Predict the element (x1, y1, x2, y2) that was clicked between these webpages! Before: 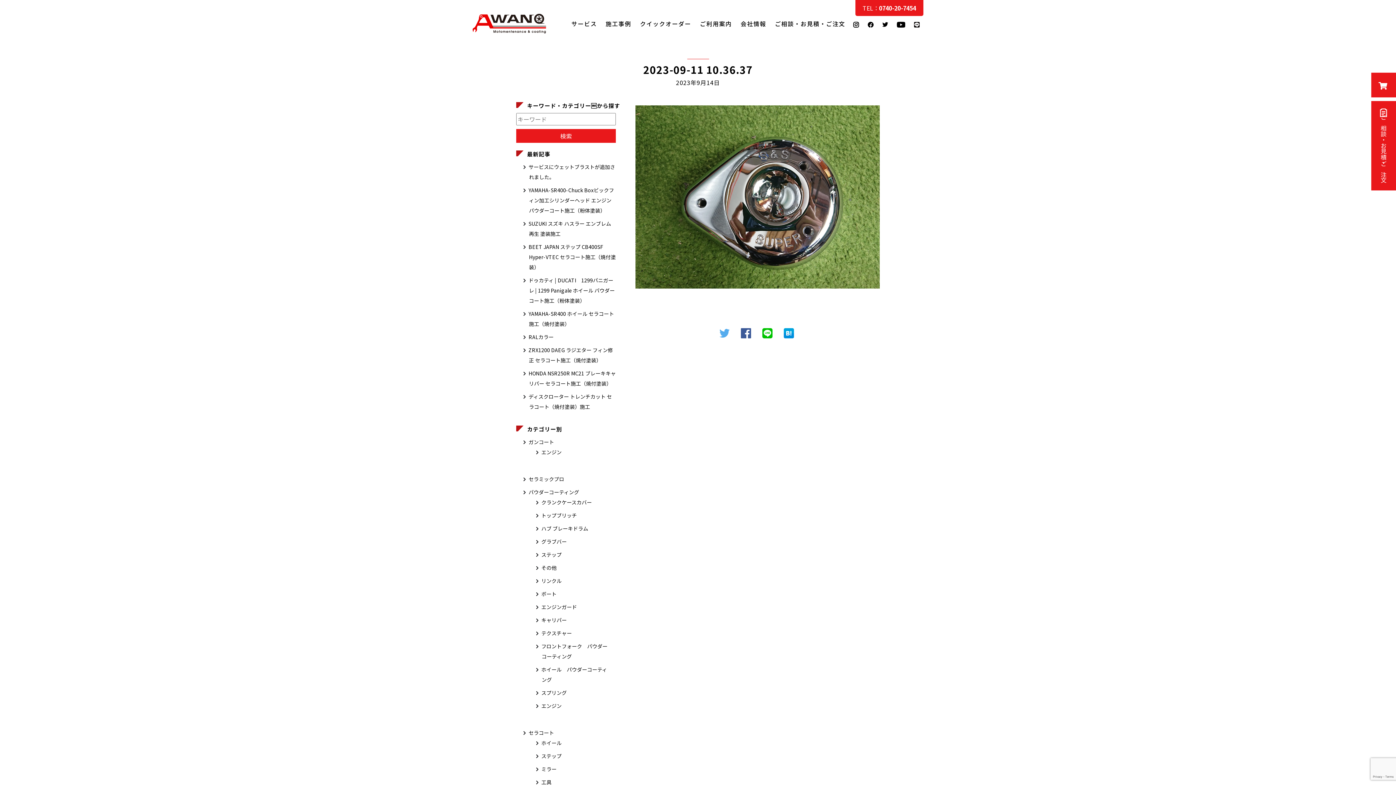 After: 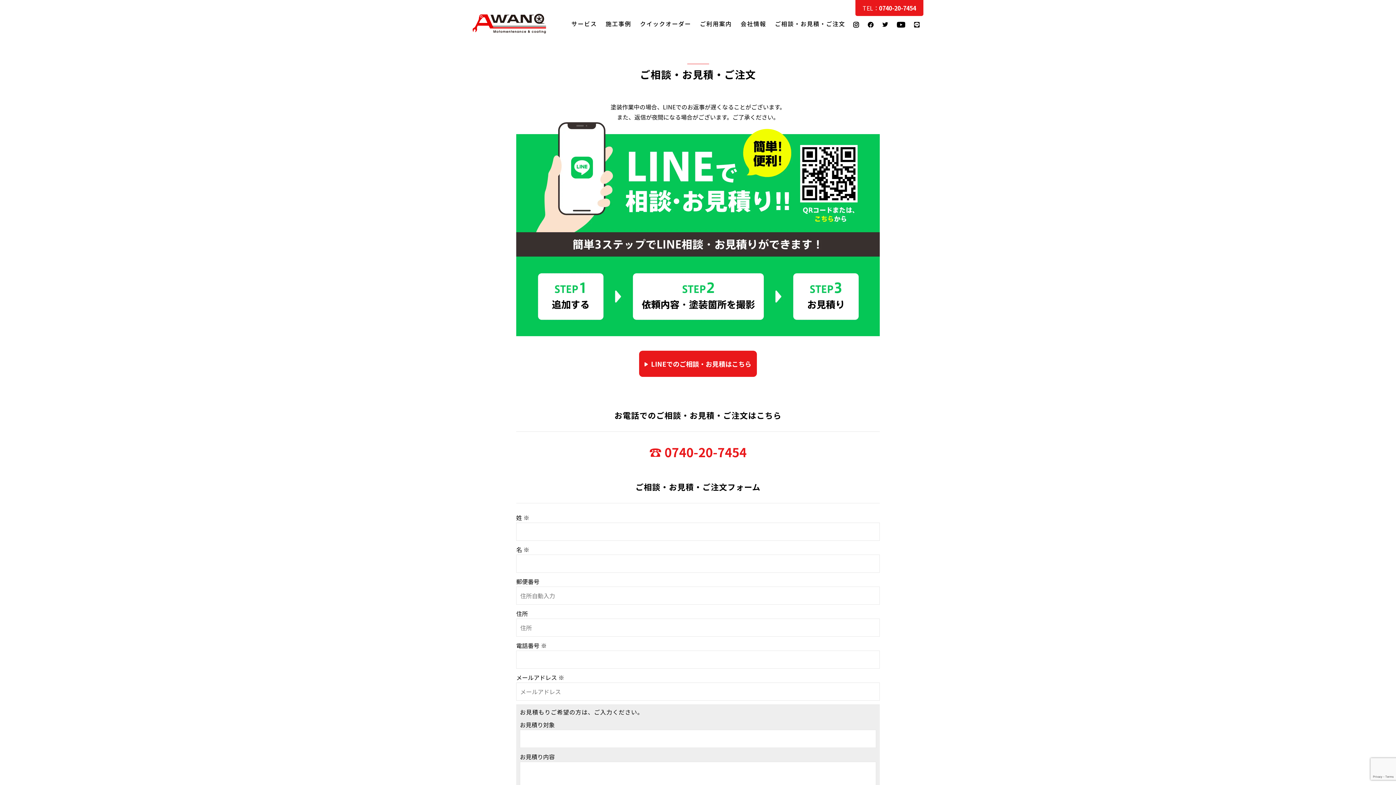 Action: label: ご相談・お見積・ご注文 bbox: (771, 14, 849, 32)